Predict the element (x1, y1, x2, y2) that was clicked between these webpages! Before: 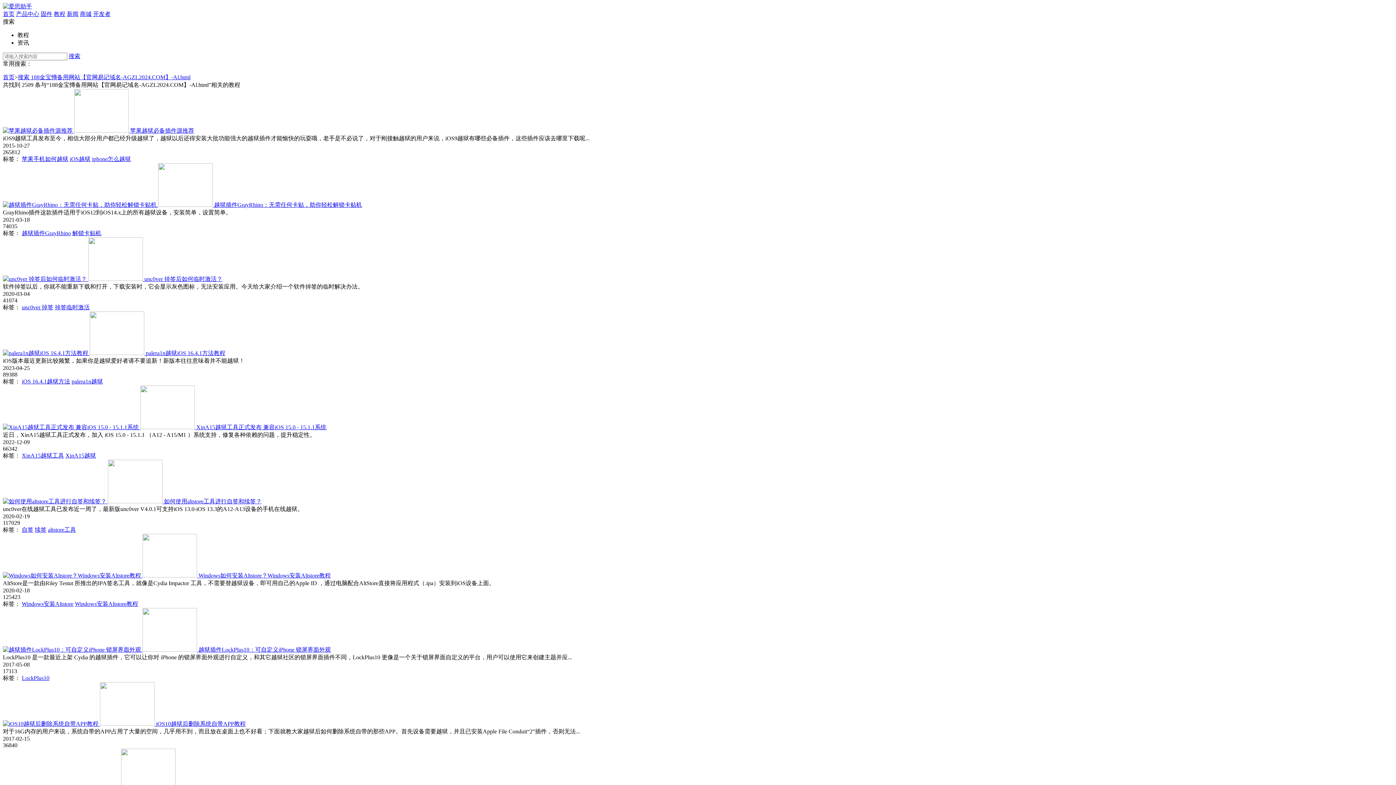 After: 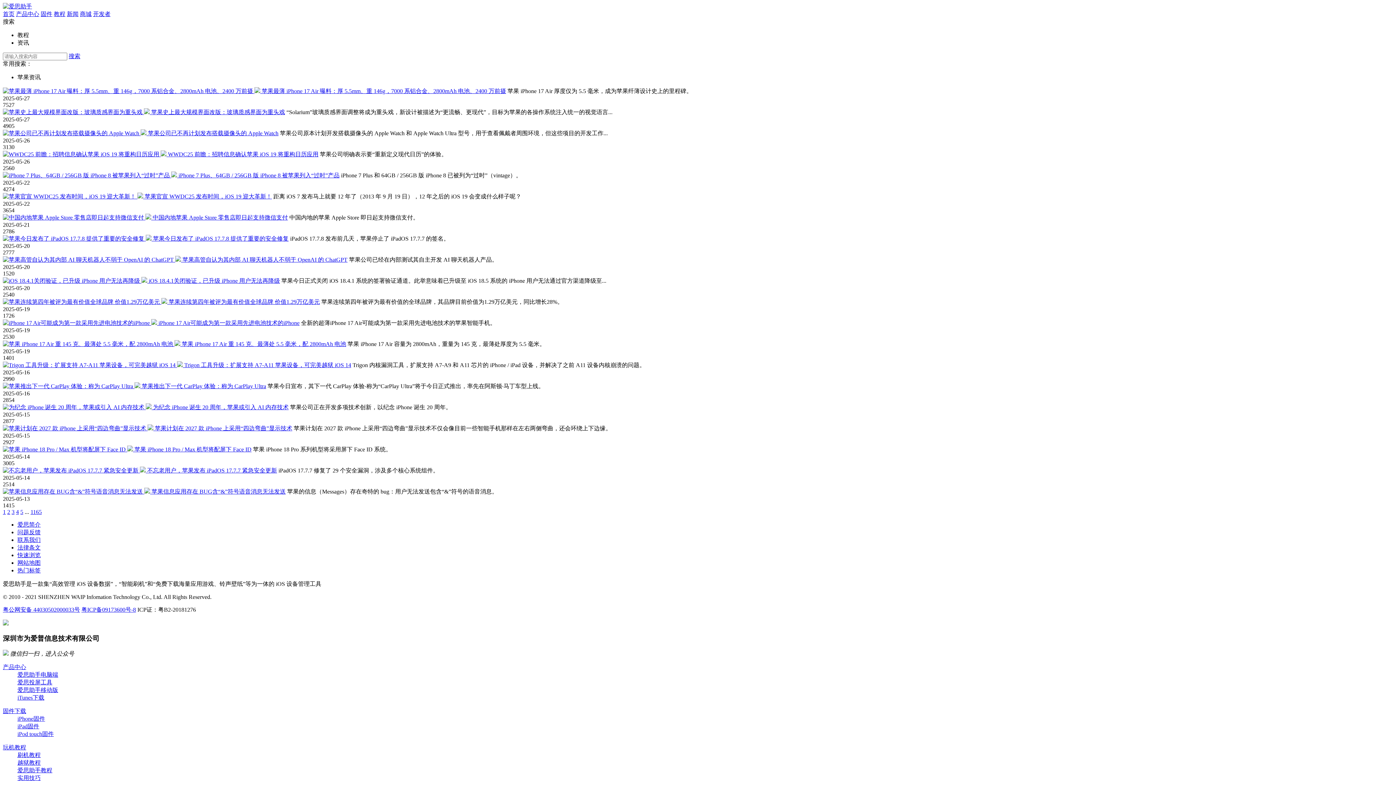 Action: label: 新闻 bbox: (66, 10, 78, 17)